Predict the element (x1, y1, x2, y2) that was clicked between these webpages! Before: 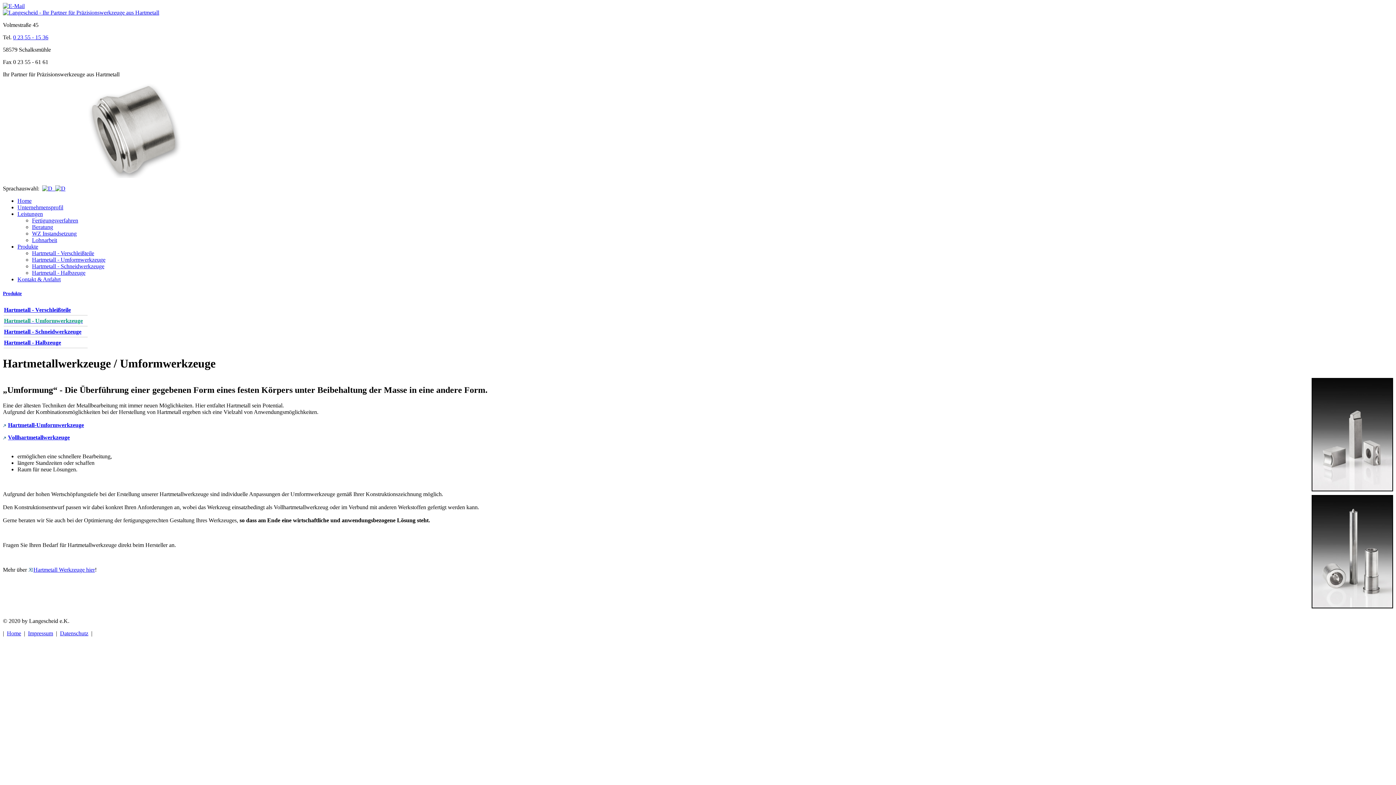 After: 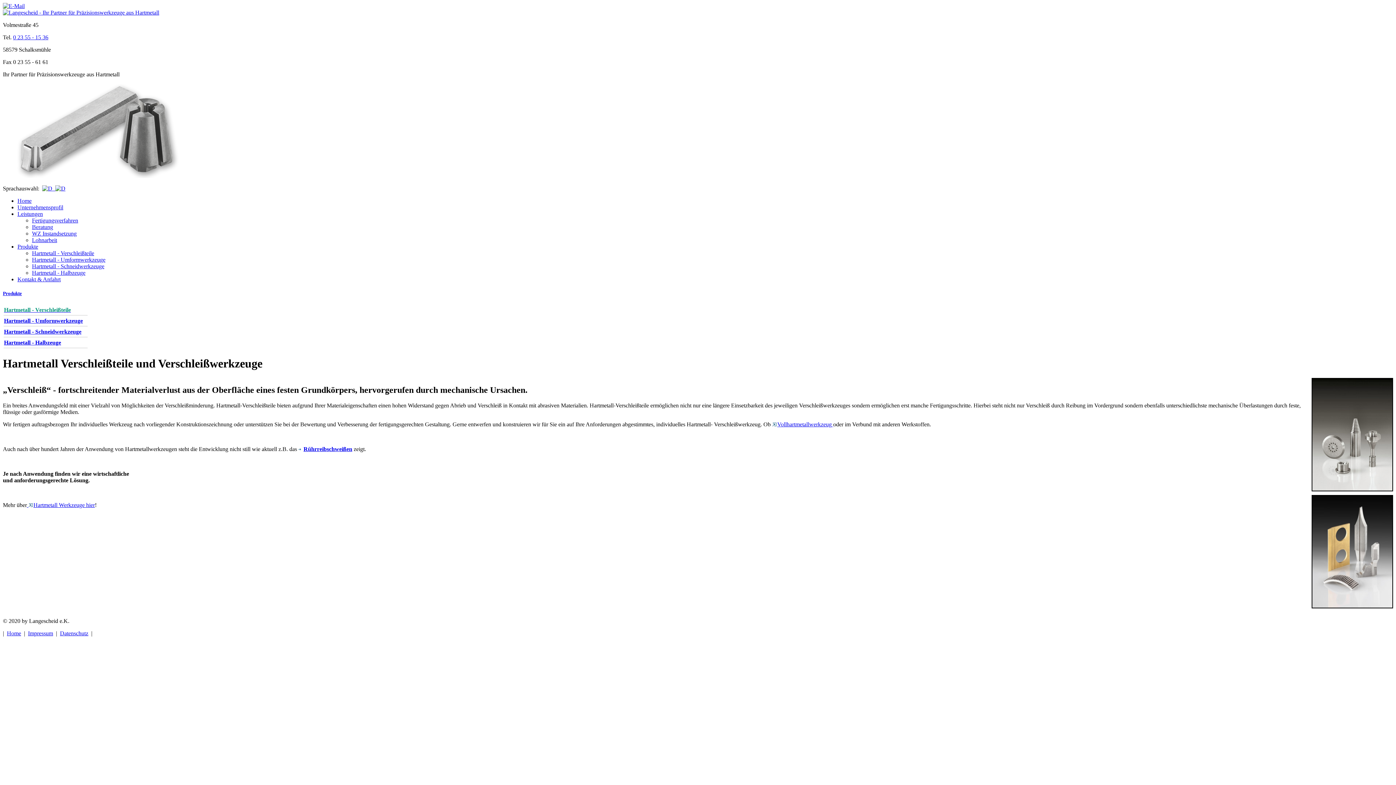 Action: label: Hartmetall - Verschleißteile bbox: (4, 307, 70, 313)